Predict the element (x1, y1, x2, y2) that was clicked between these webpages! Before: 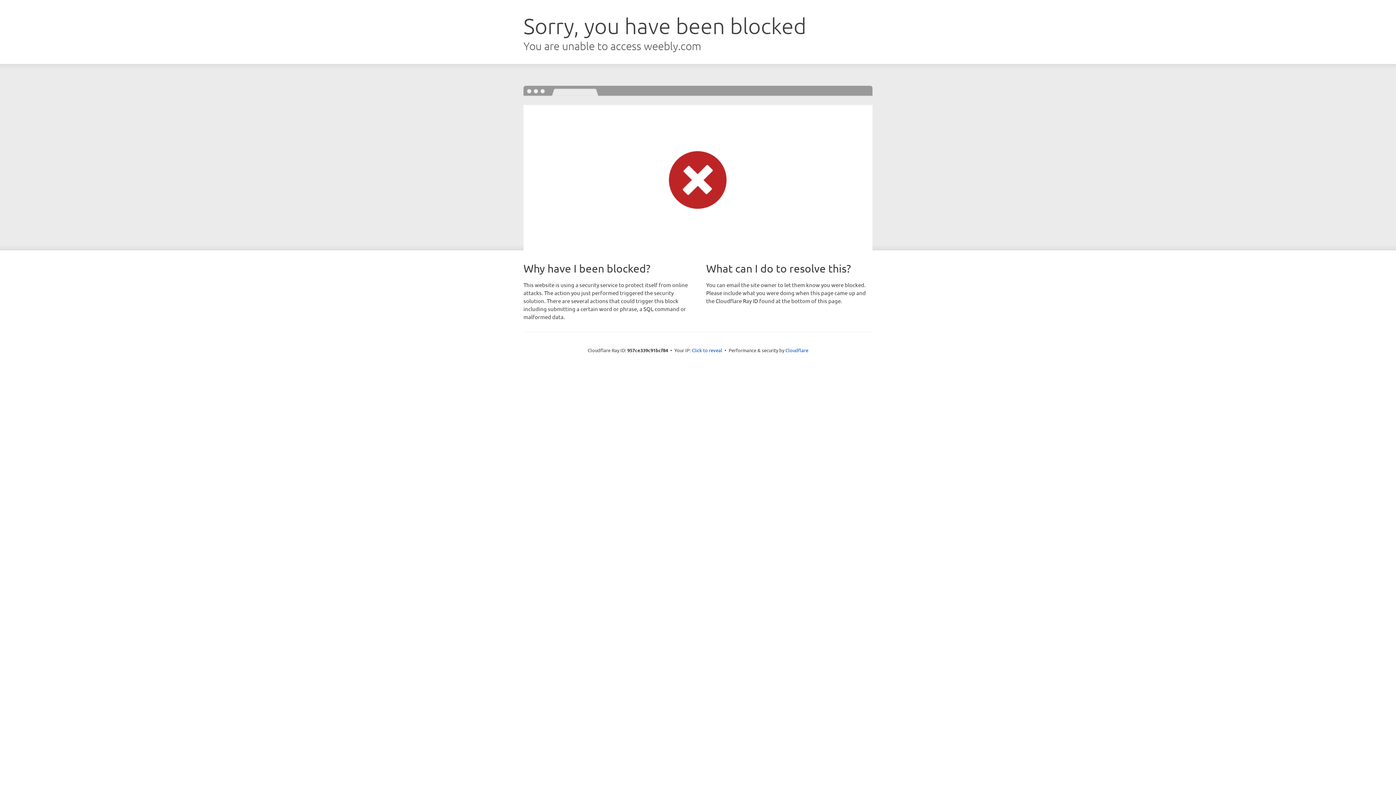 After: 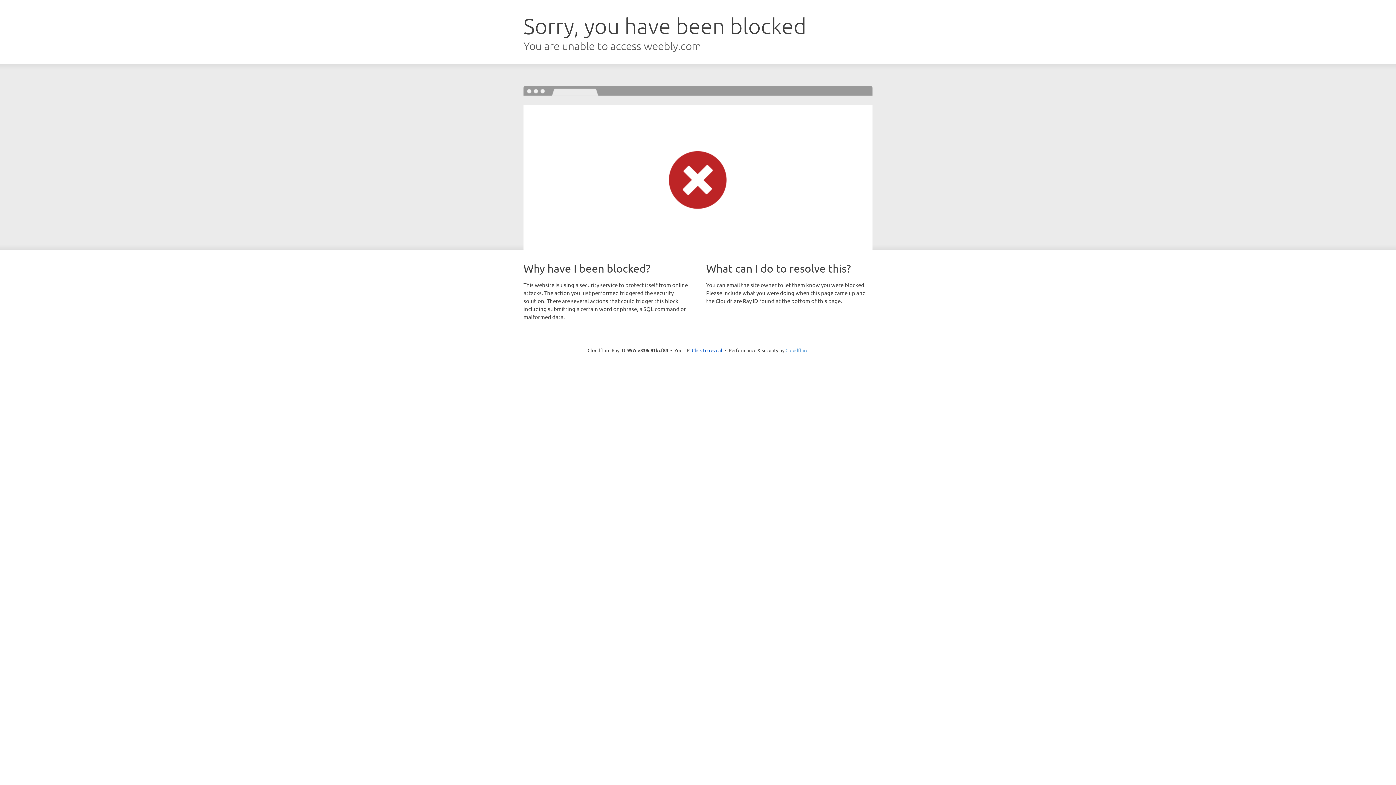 Action: bbox: (785, 347, 808, 353) label: Cloudflare